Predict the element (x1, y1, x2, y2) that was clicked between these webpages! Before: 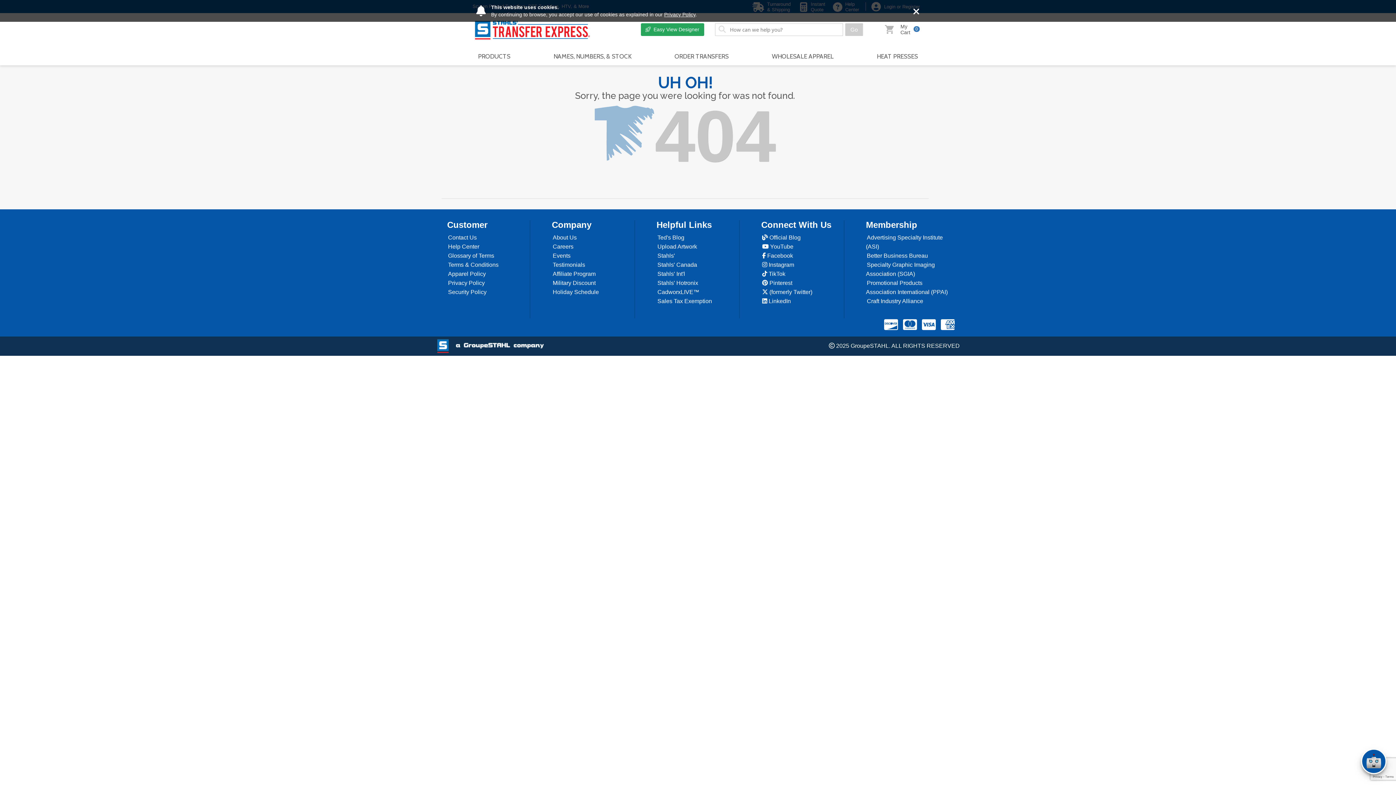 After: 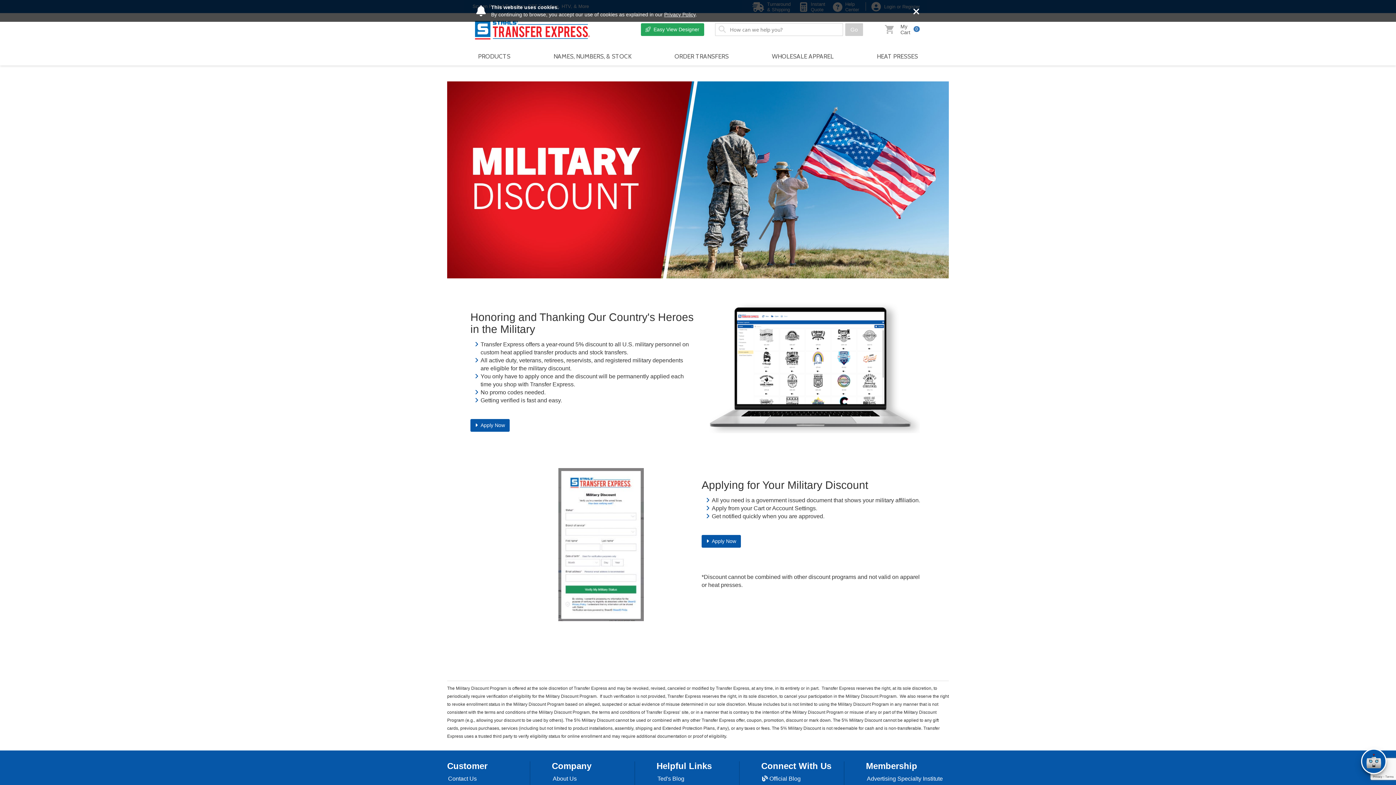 Action: label: Military Discount bbox: (552, 280, 595, 286)